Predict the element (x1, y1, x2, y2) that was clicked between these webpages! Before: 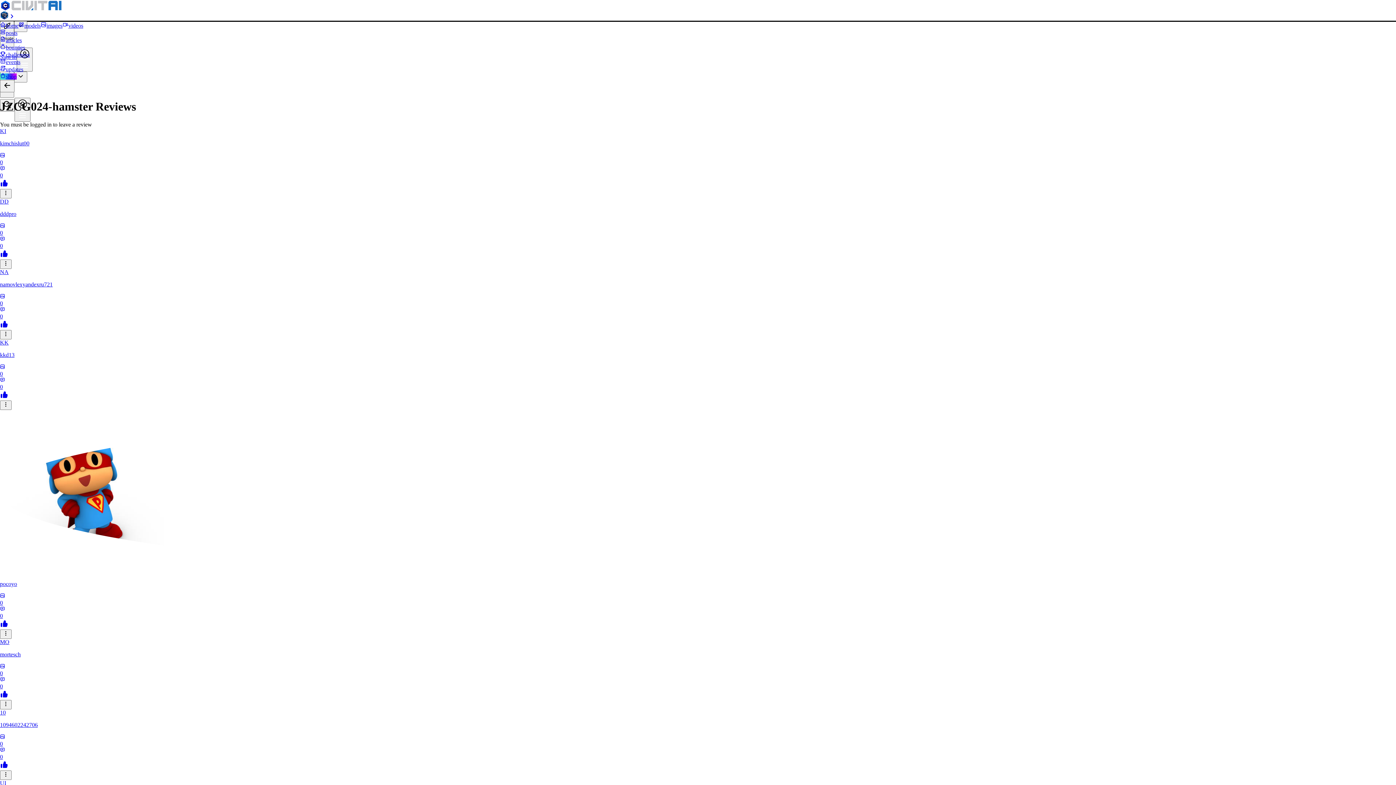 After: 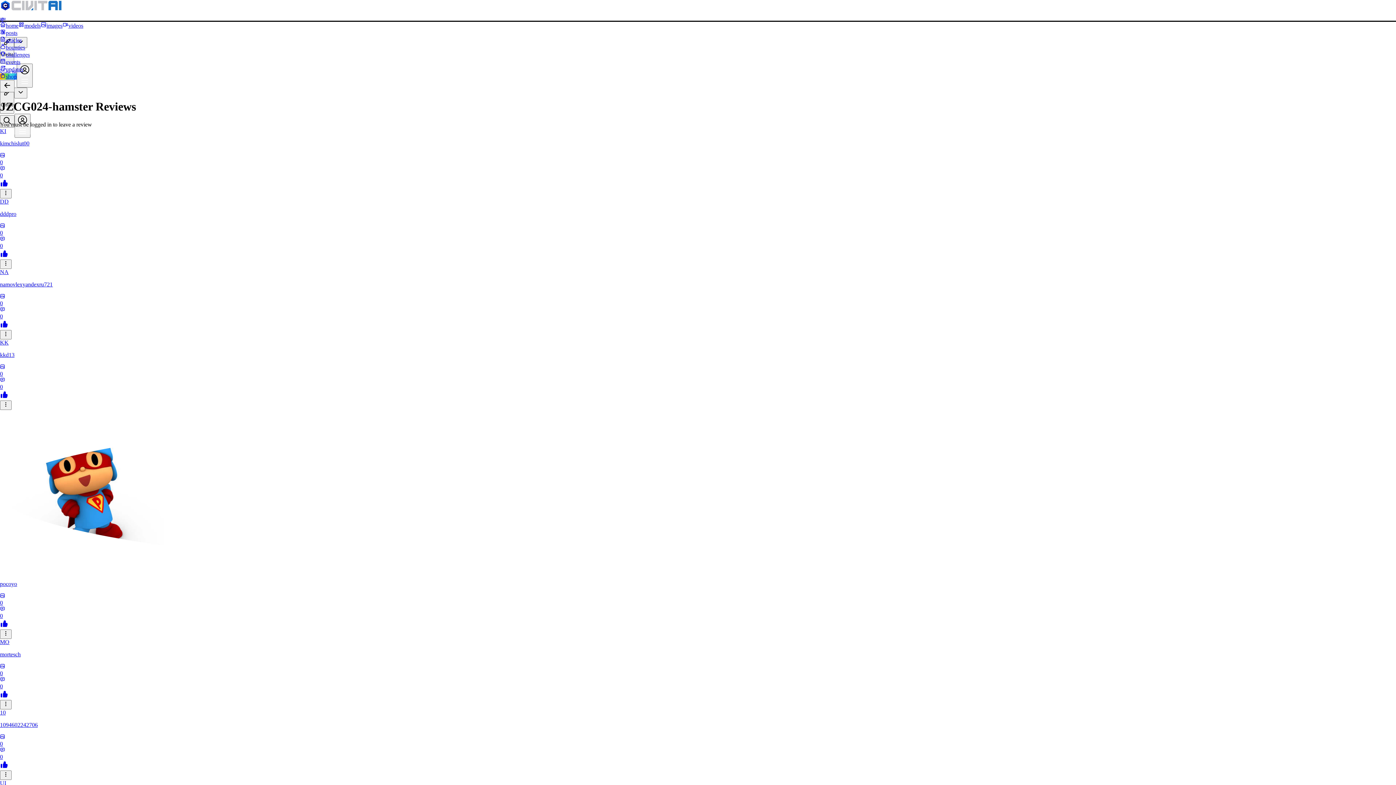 Action: bbox: (0, 606, 1396, 619) label: 0